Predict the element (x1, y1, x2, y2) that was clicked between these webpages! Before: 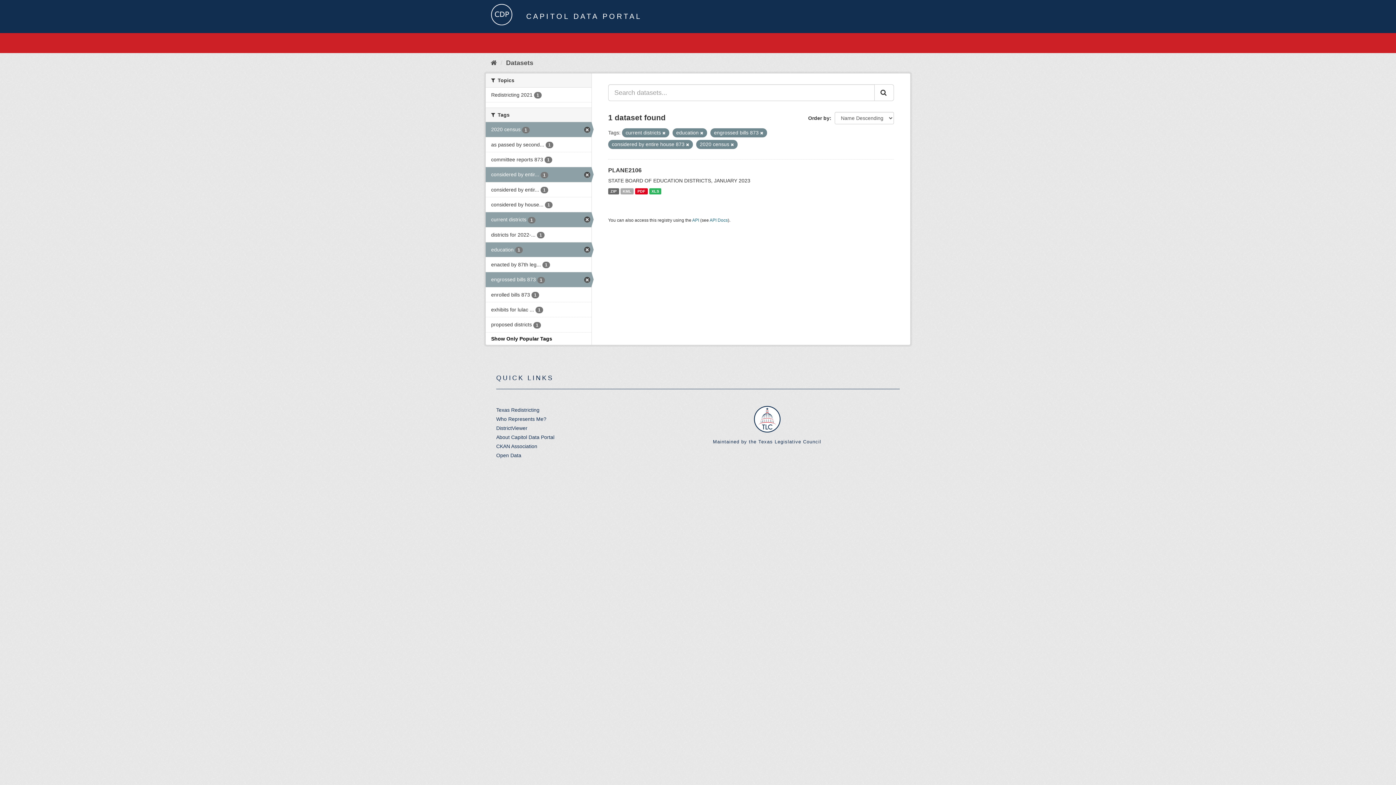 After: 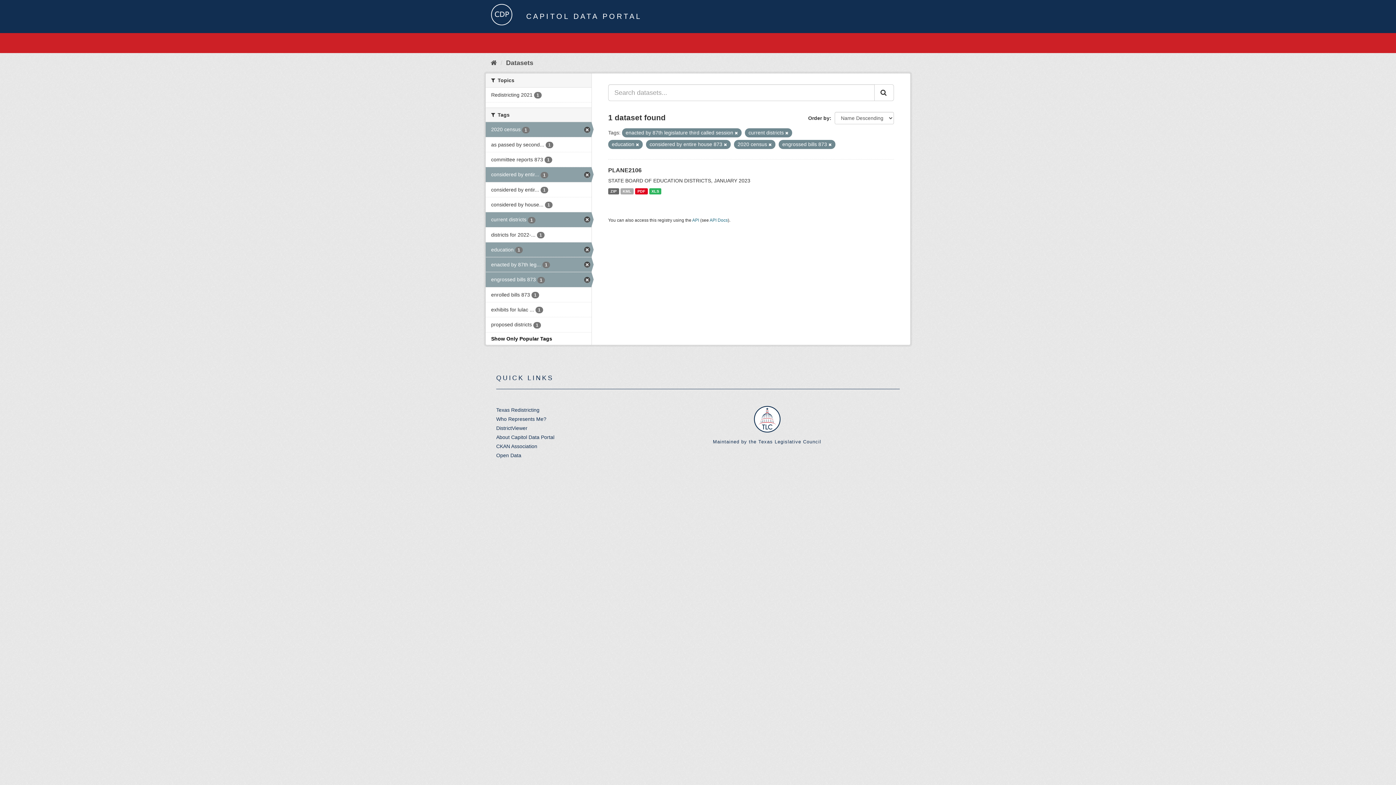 Action: bbox: (485, 257, 591, 272) label: enacted by 87th leg... 1